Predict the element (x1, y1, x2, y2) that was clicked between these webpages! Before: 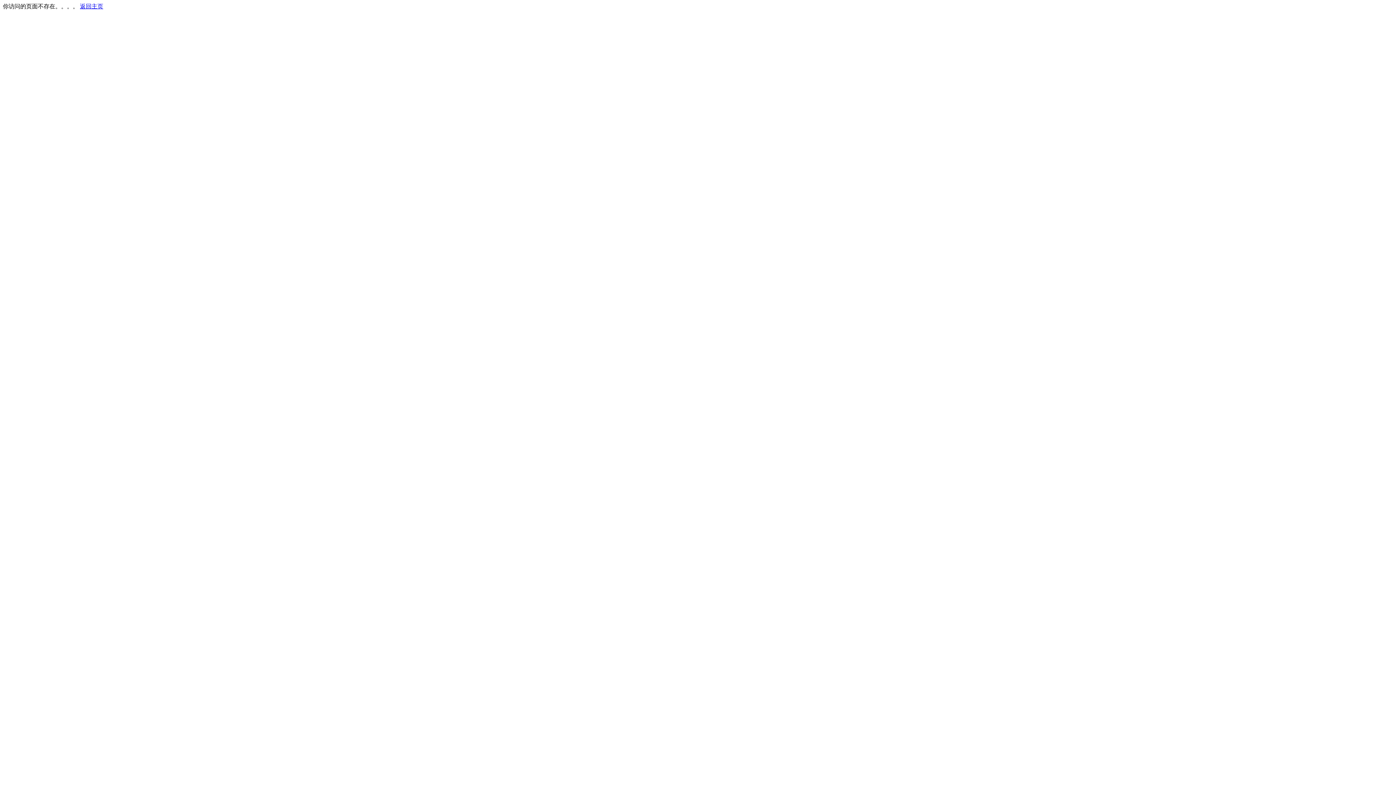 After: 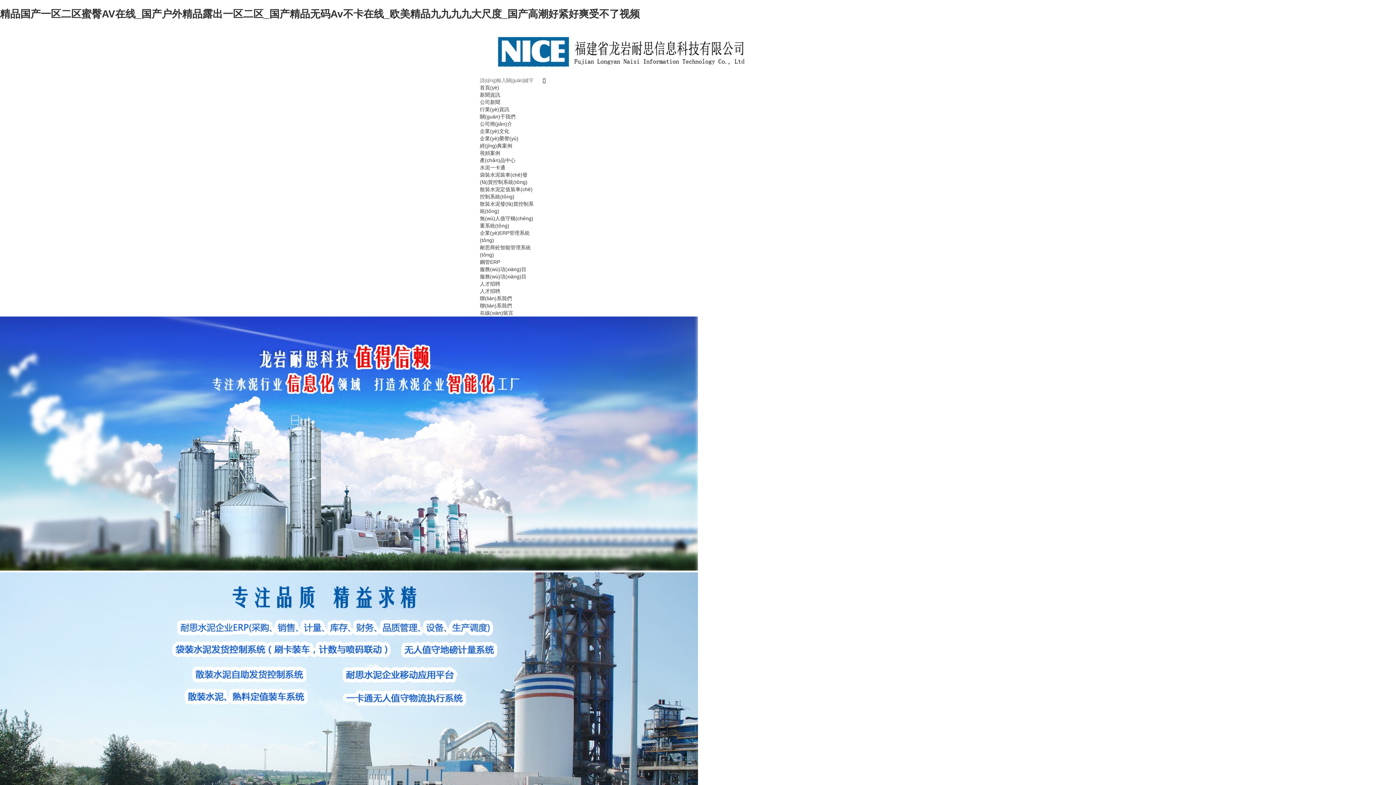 Action: bbox: (80, 3, 103, 9) label: 返回主页